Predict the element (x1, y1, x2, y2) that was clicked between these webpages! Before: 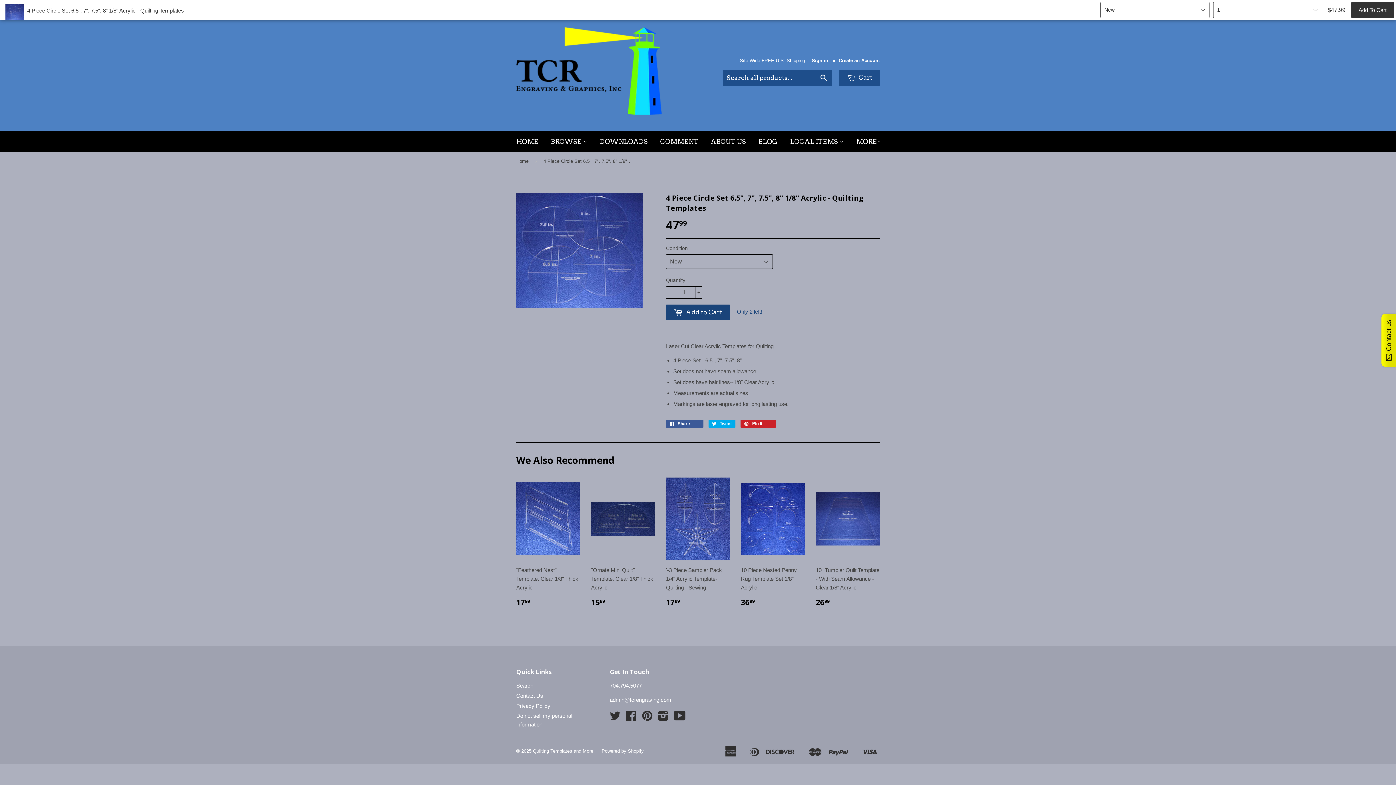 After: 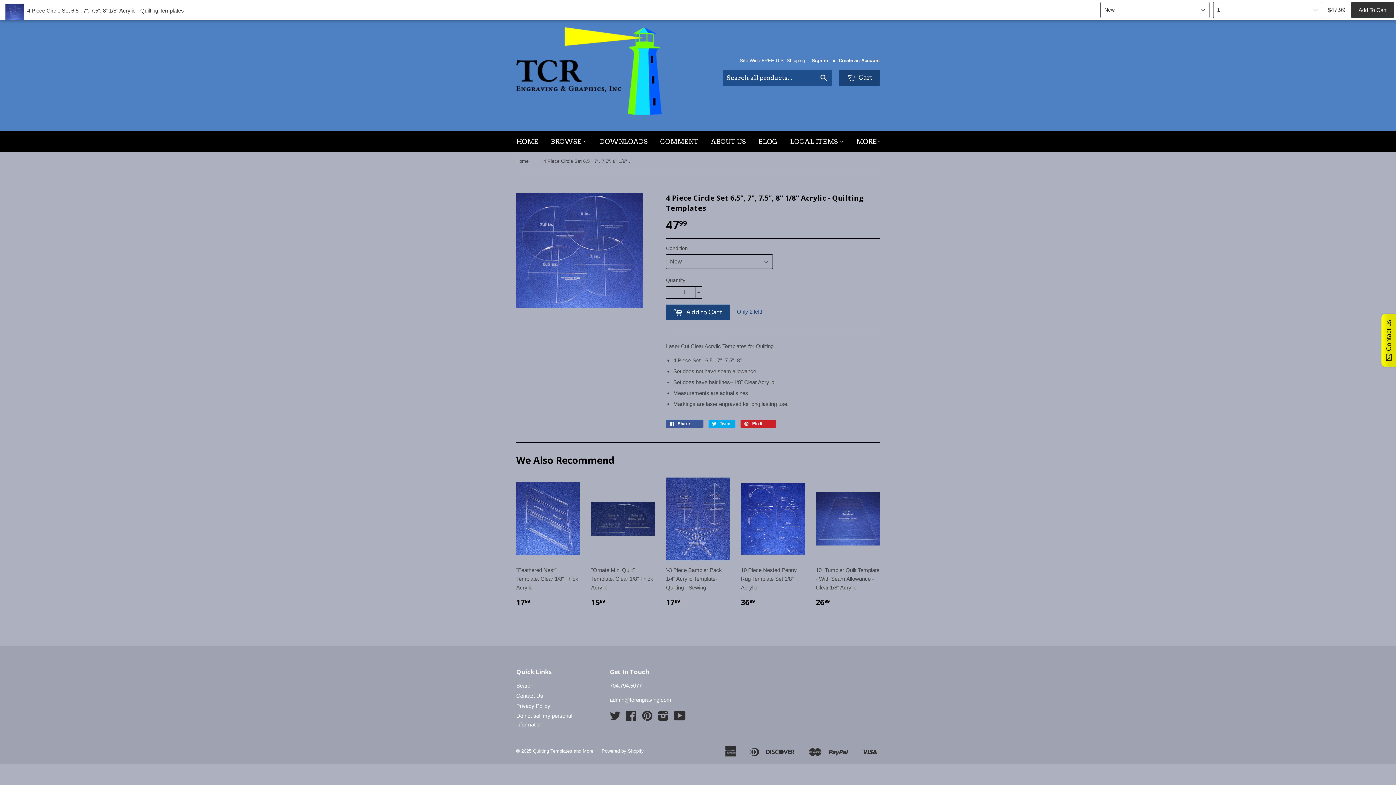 Action: bbox: (839, 69, 880, 85) label:  Cart